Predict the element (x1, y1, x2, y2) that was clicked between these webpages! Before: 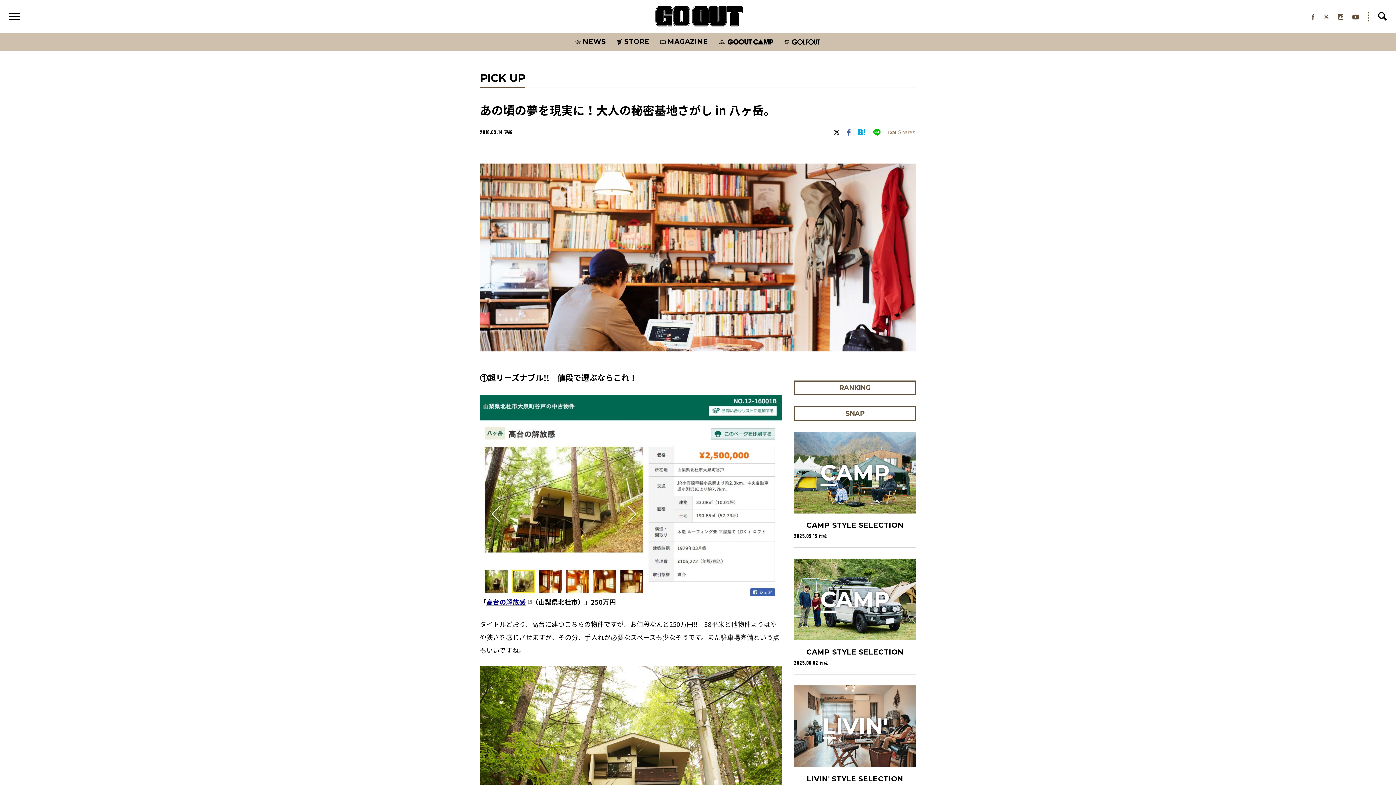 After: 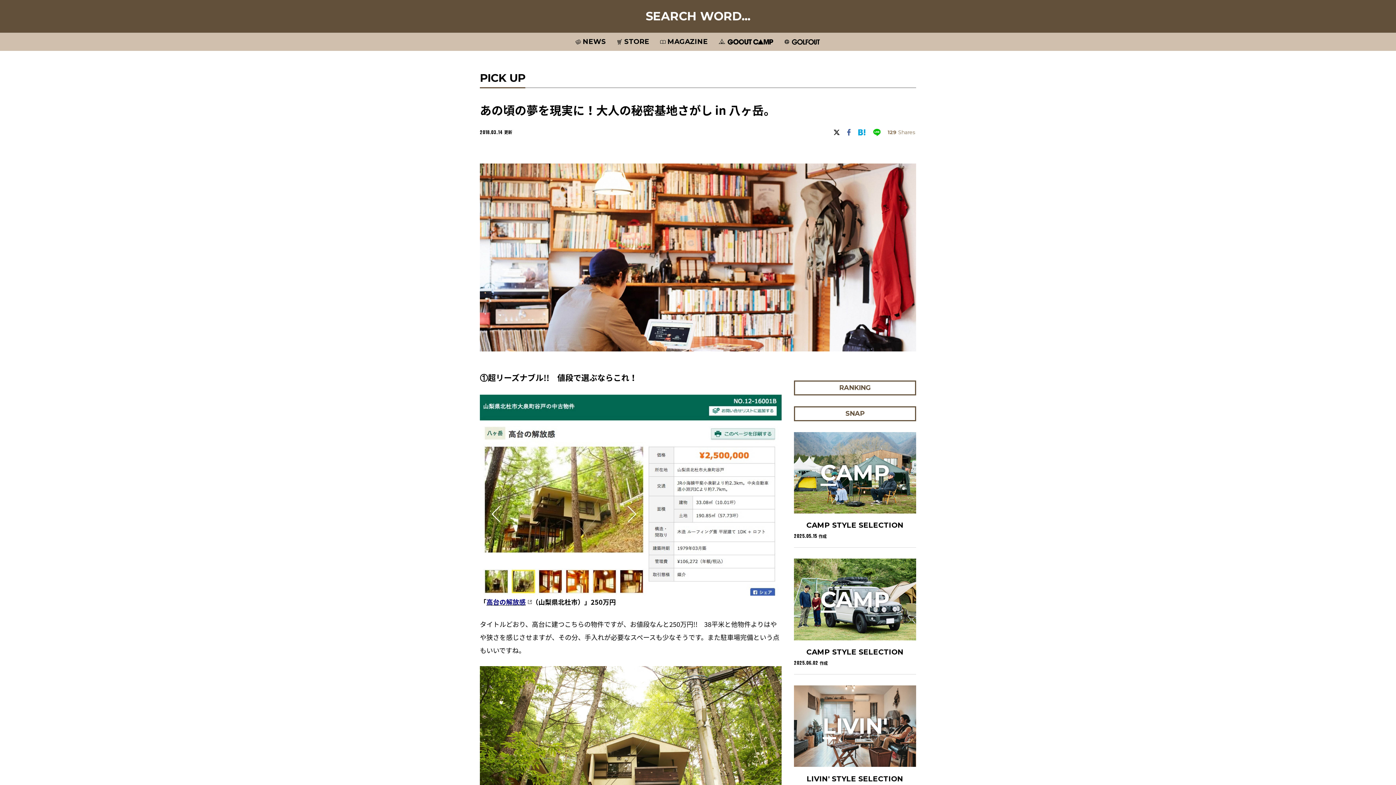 Action: bbox: (1378, 11, 1387, 20)